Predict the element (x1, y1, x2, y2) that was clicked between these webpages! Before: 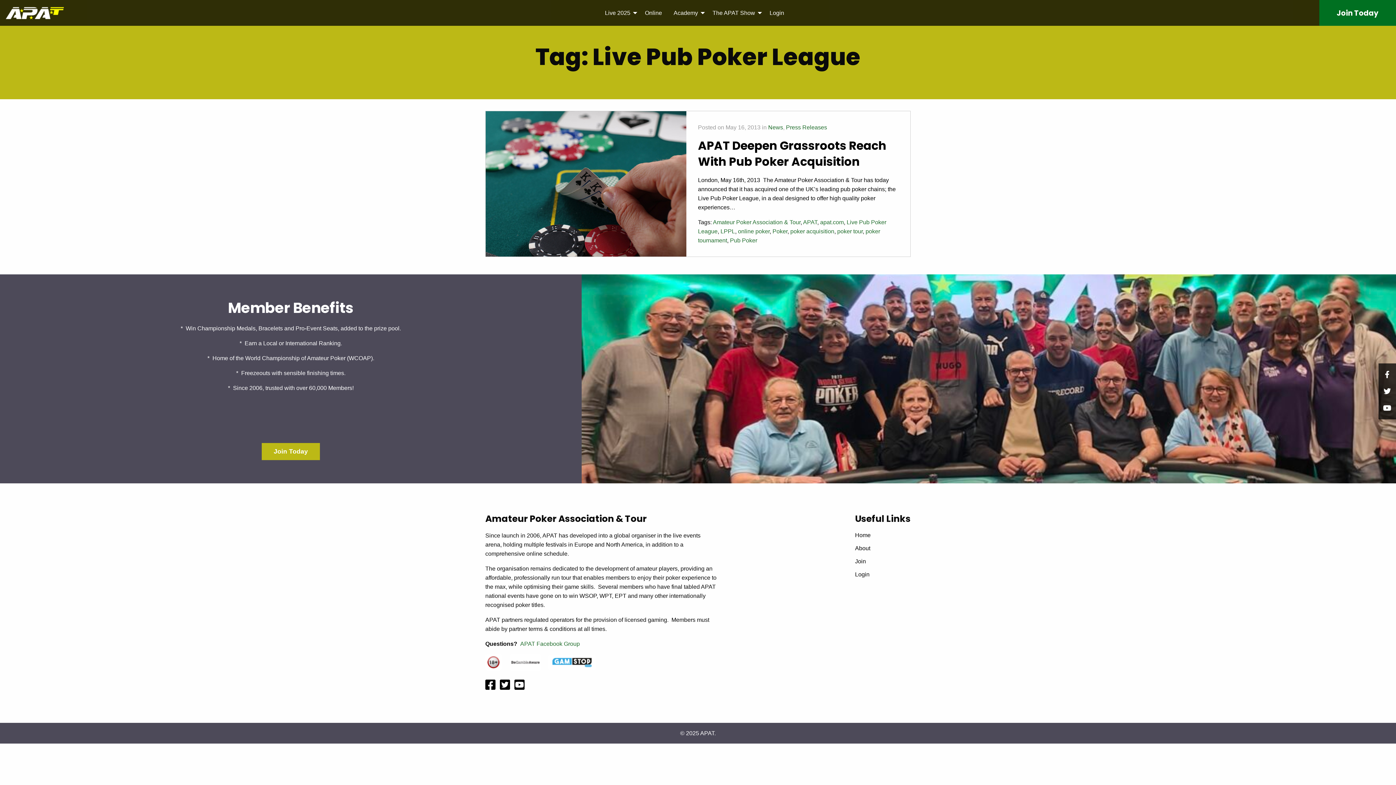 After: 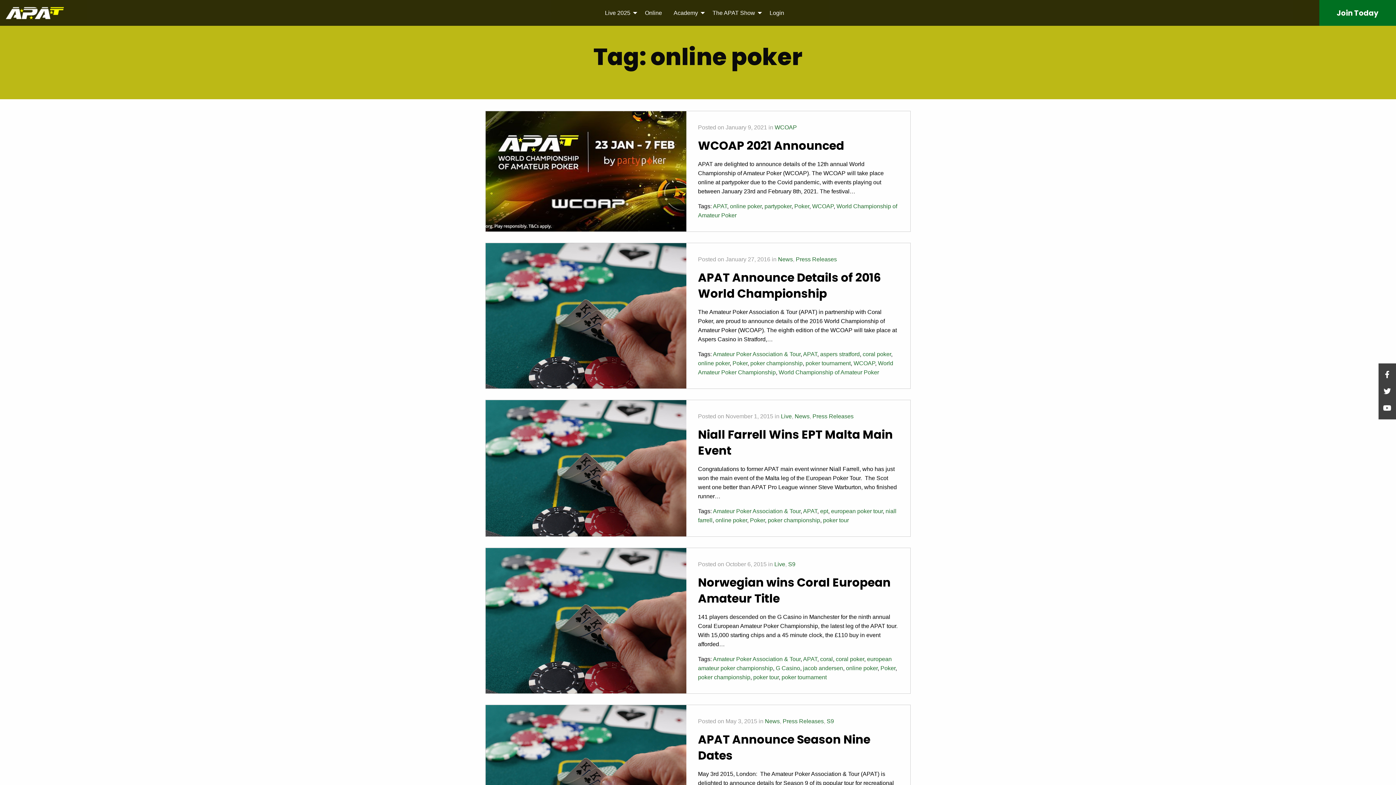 Action: label: online poker bbox: (738, 228, 769, 234)